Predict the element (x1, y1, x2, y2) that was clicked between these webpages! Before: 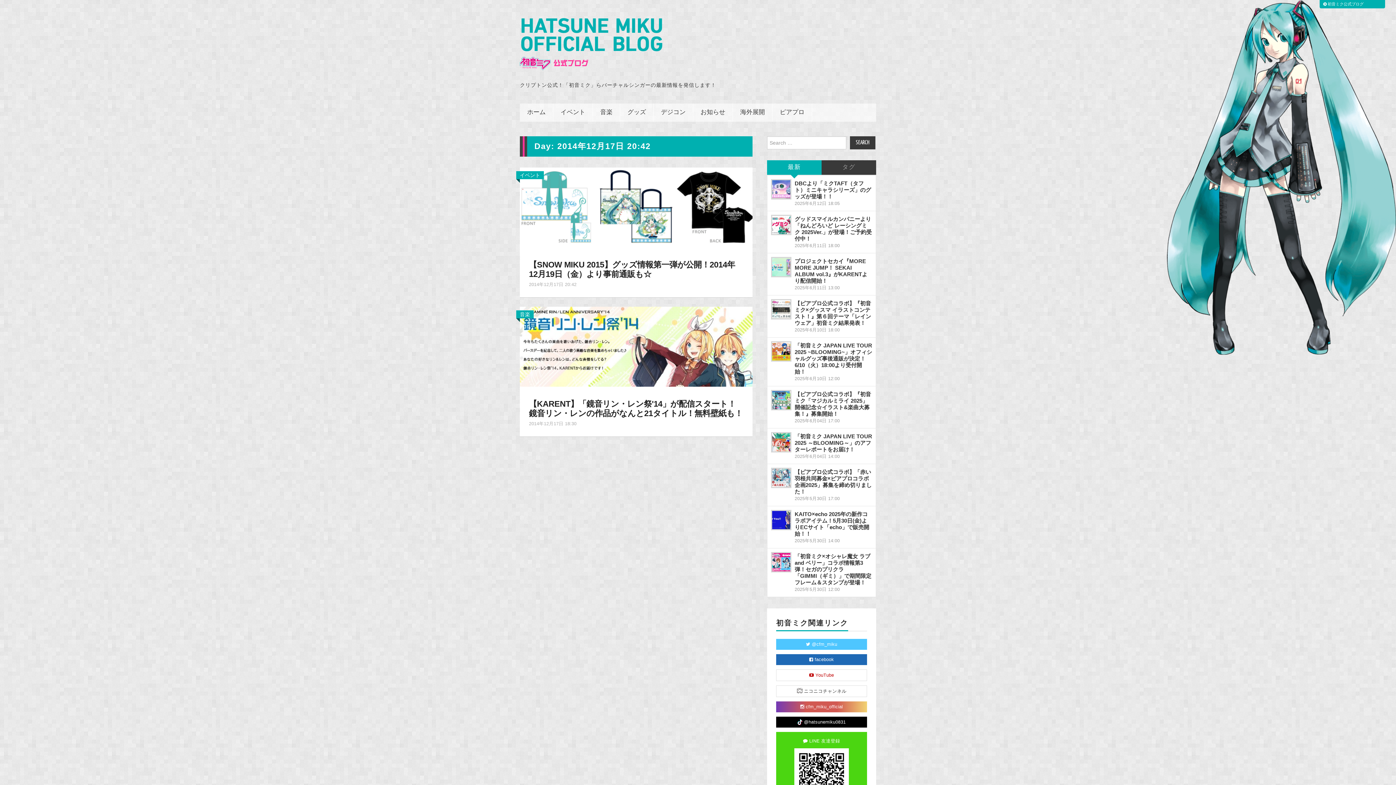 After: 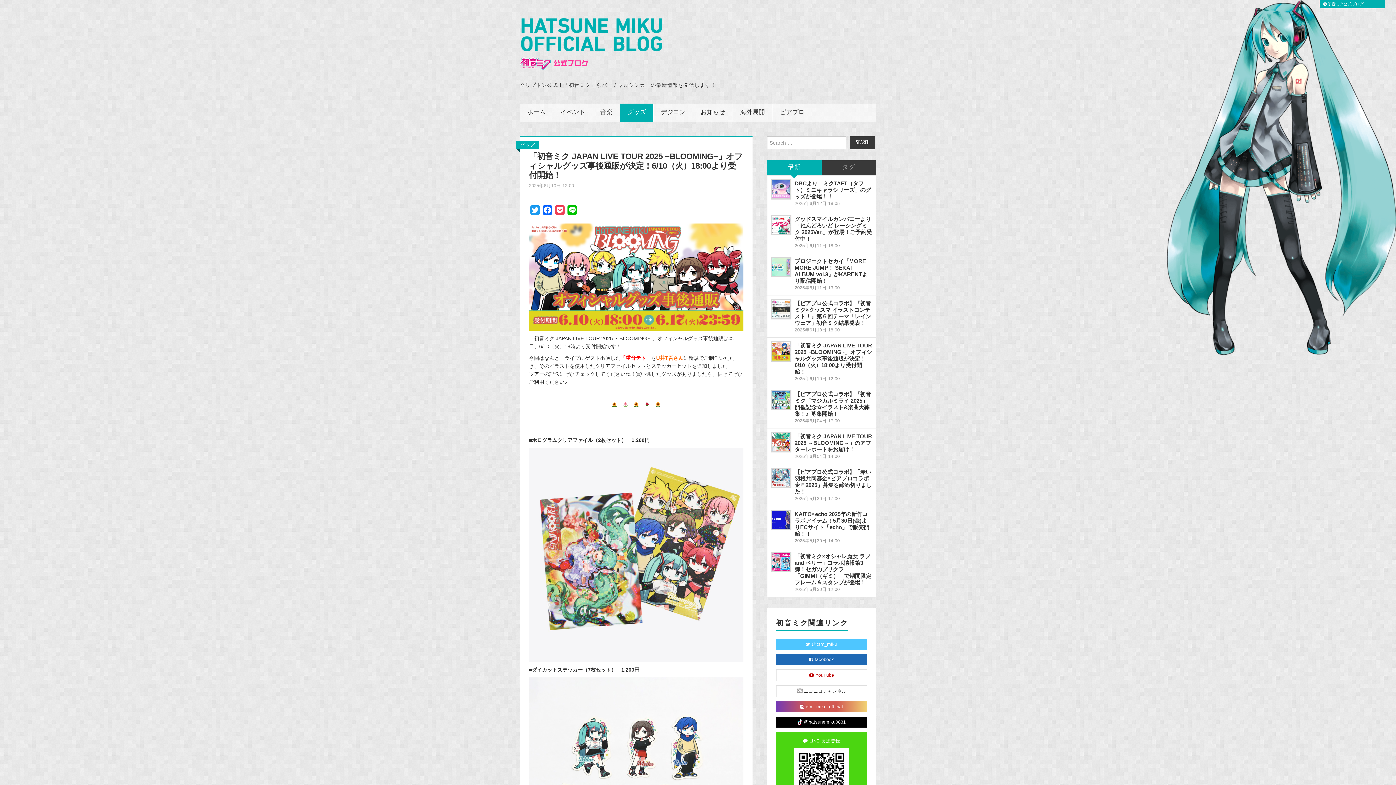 Action: label: 「初音ミク JAPAN LIVE TOUR 2025 ~BLOOMING~」オフィシャルグッズ事後通販が決定！6/10（火）18:00より受付開始！ bbox: (794, 342, 872, 374)